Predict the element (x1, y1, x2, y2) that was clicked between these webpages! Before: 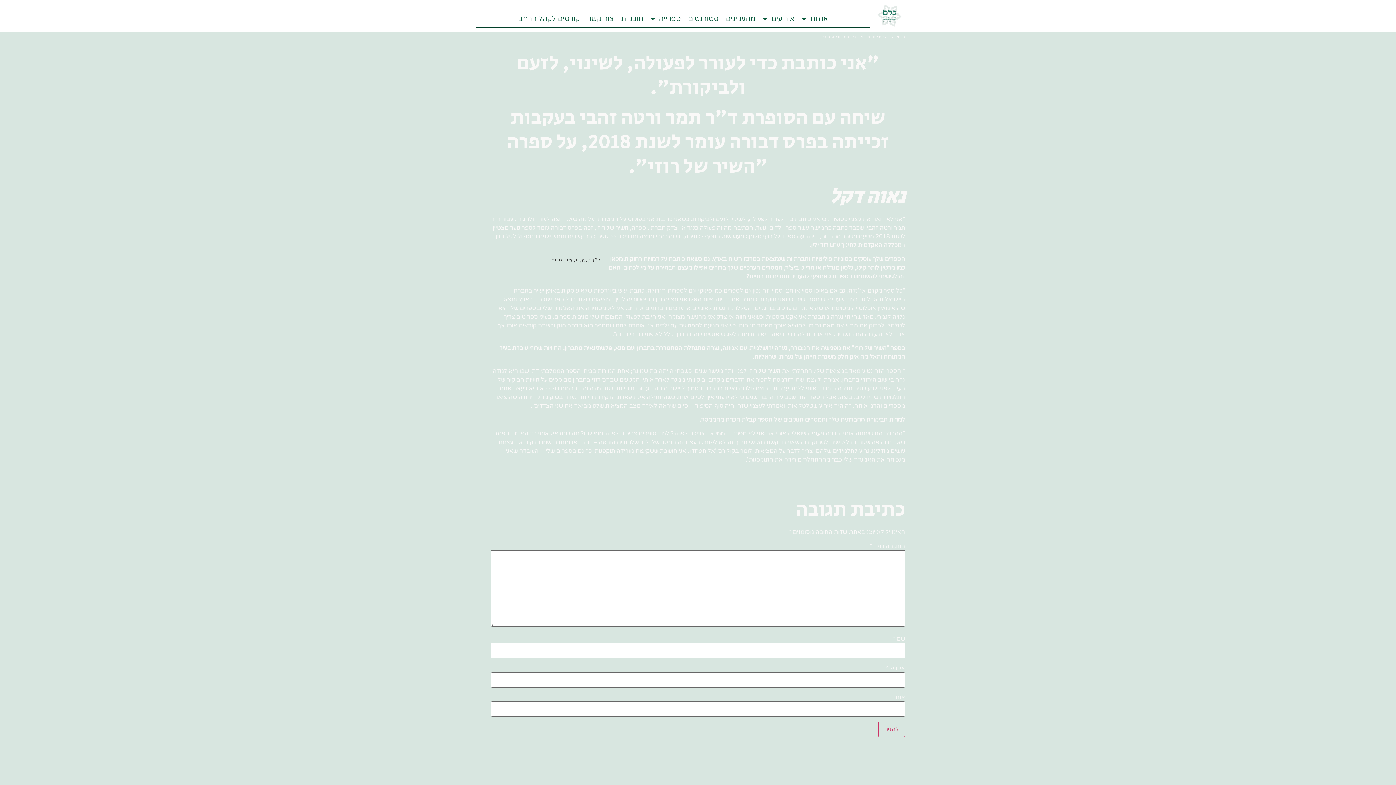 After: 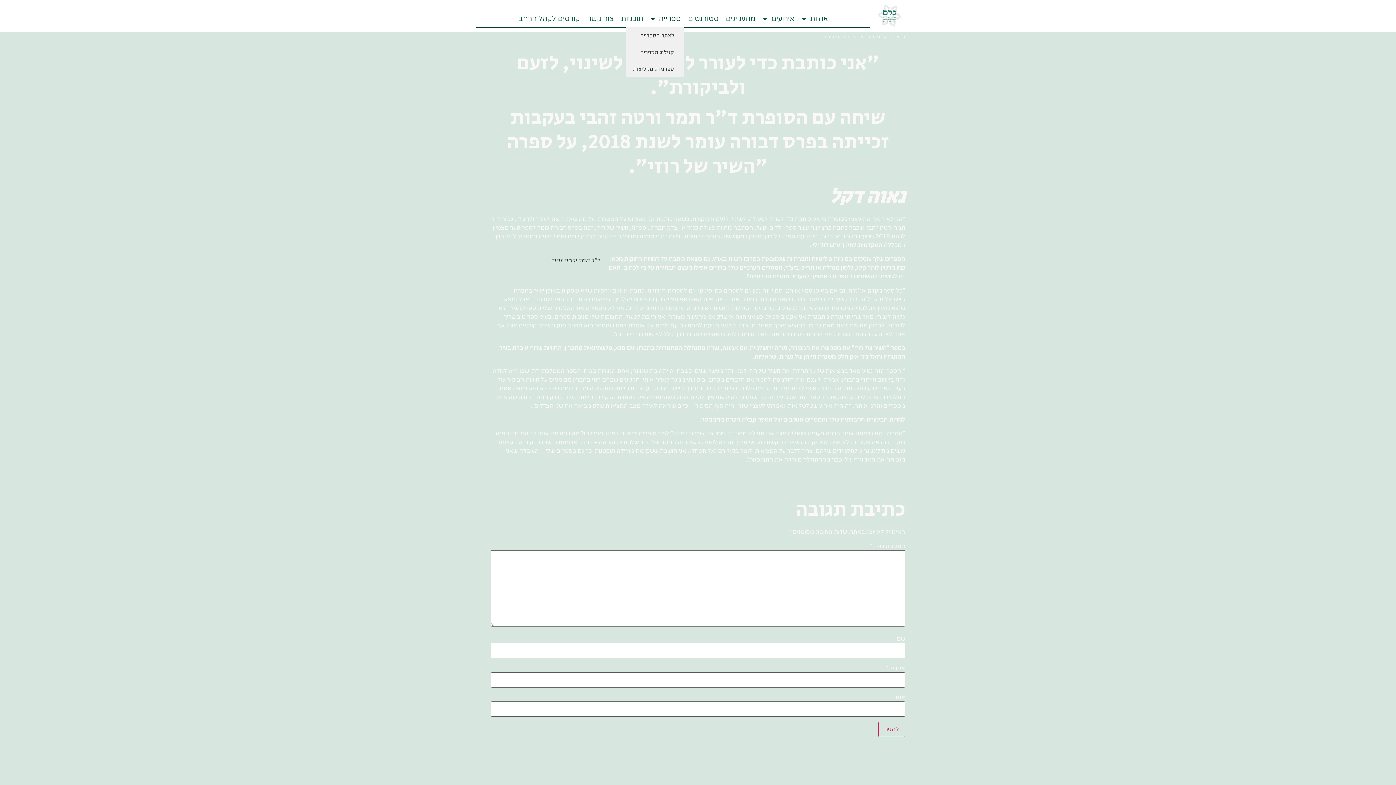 Action: bbox: (647, 10, 684, 27) label: ספרייה